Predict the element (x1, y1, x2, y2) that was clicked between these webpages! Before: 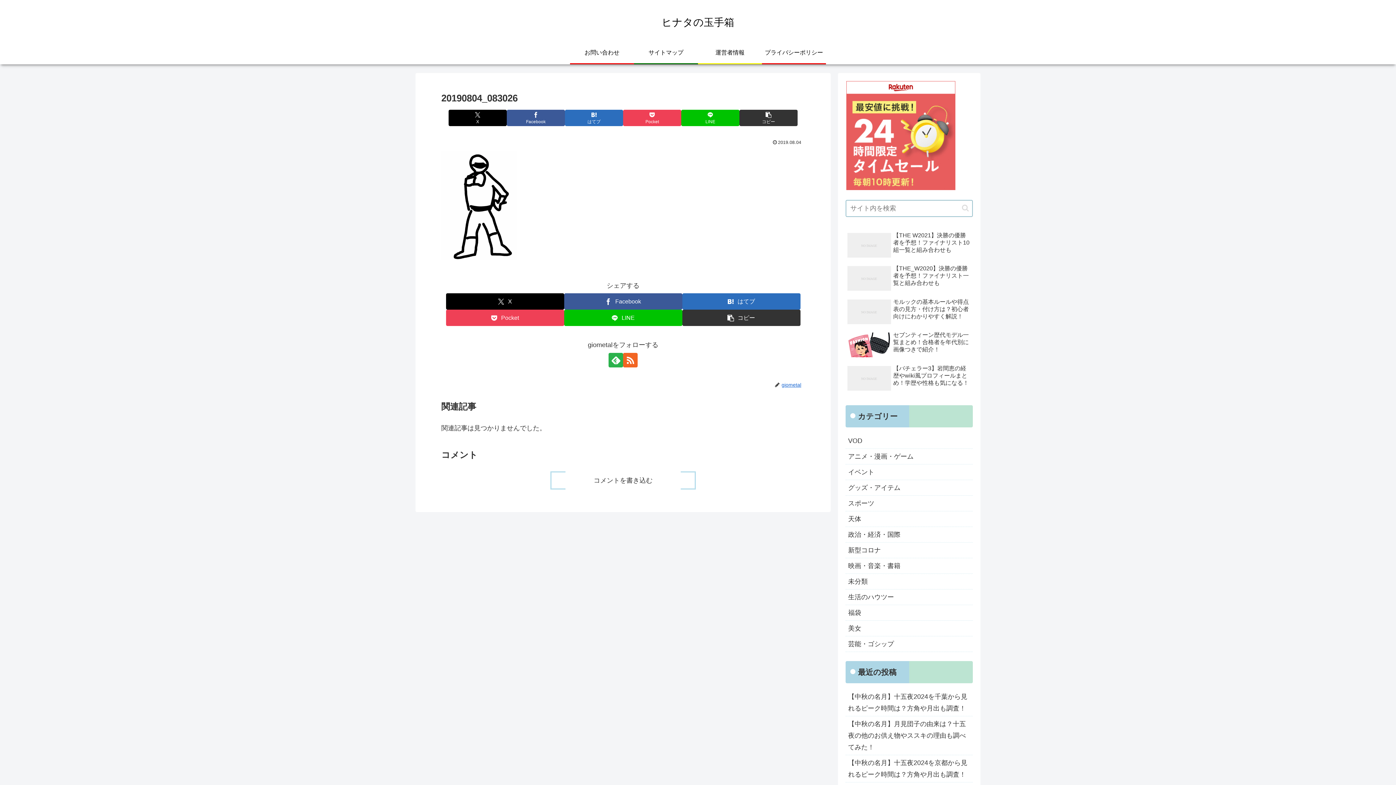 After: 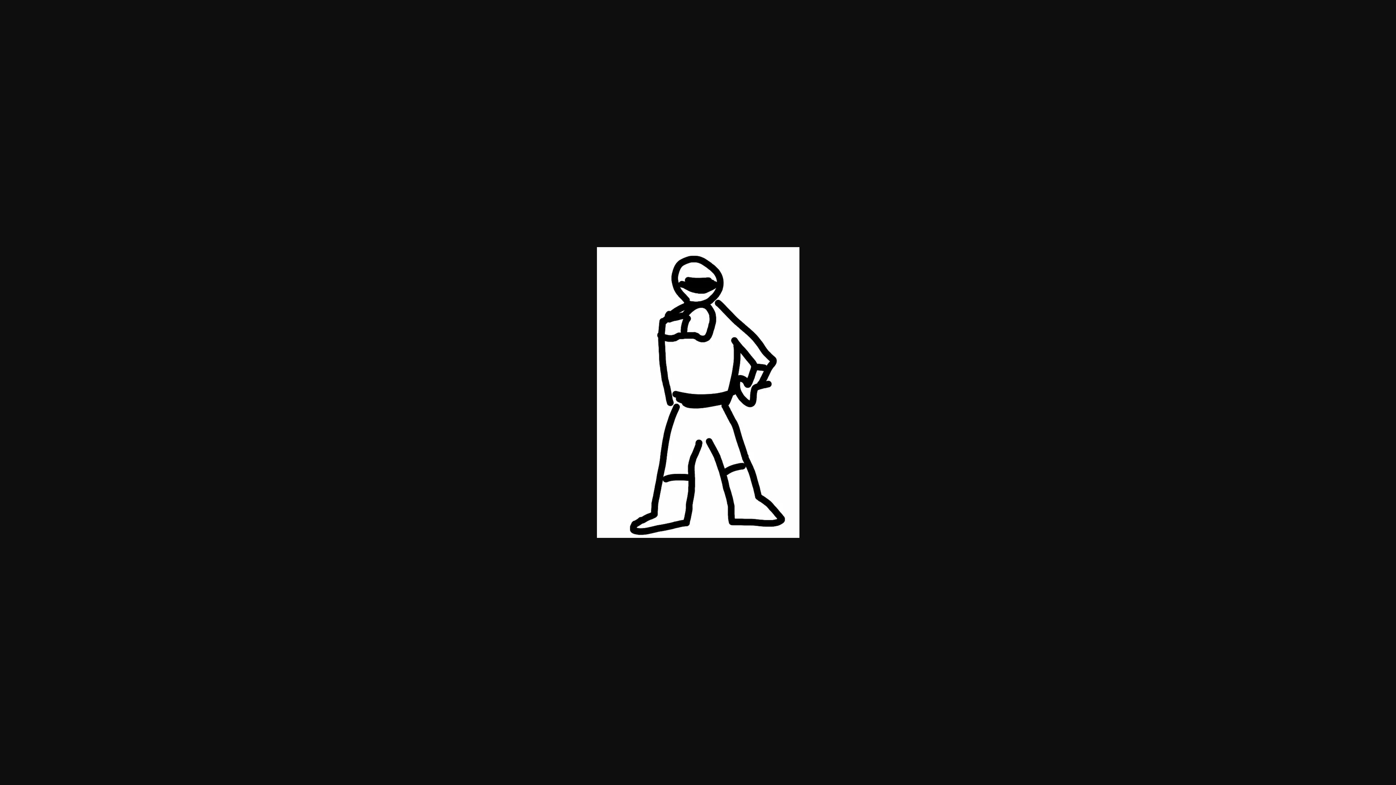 Action: bbox: (441, 201, 517, 208)